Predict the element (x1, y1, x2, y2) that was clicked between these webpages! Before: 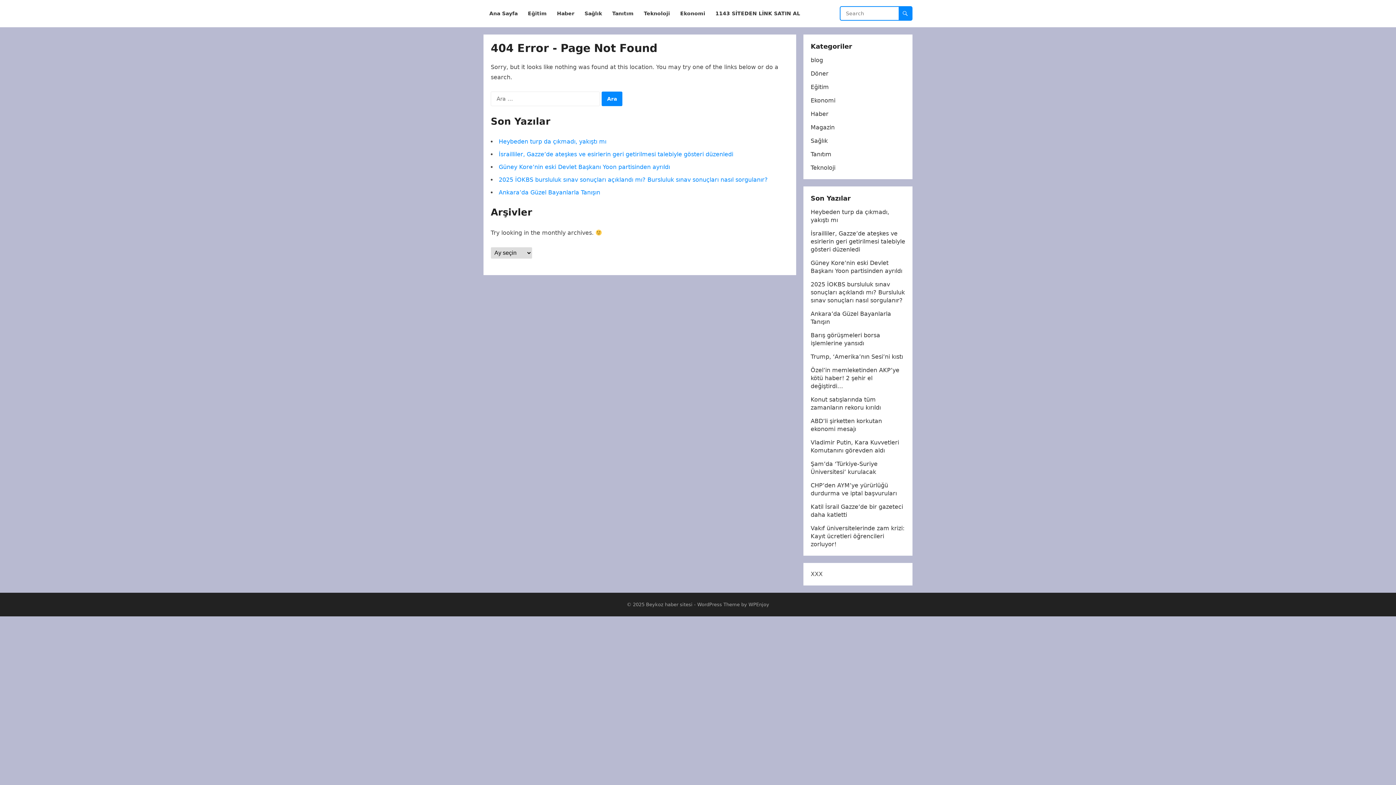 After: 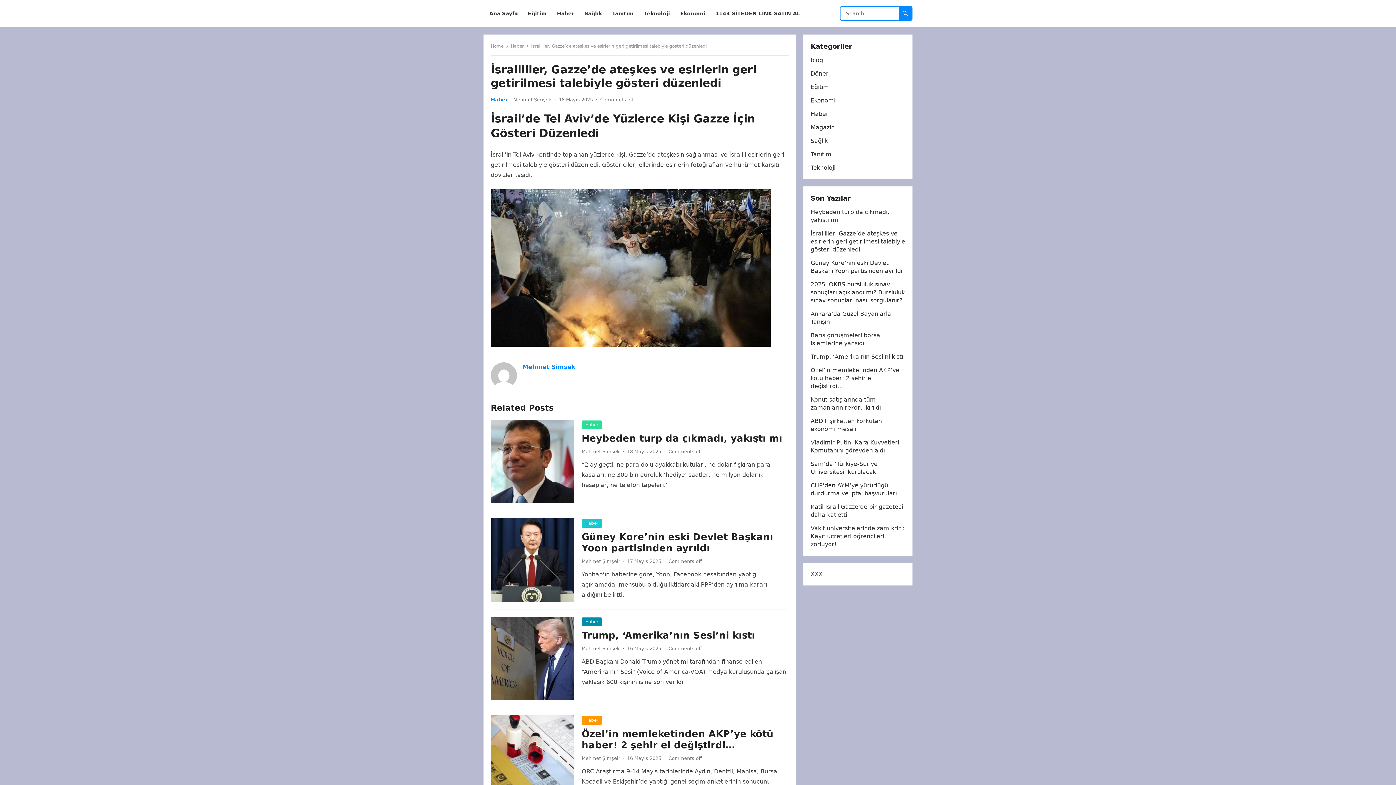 Action: label: İsrailliler, Gazze’de ateşkes ve esirlerin geri getirilmesi talebiyle gösteri düzenledi bbox: (810, 230, 905, 253)